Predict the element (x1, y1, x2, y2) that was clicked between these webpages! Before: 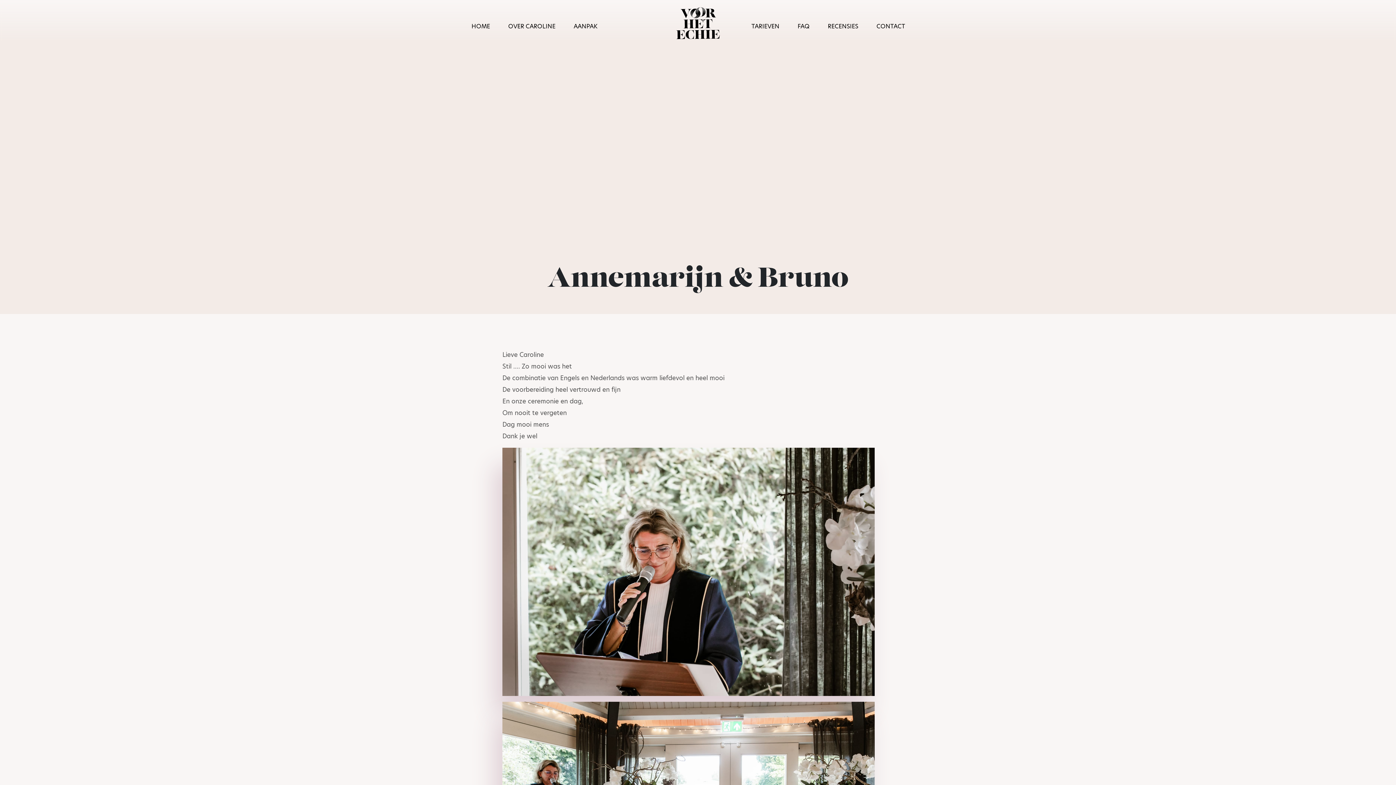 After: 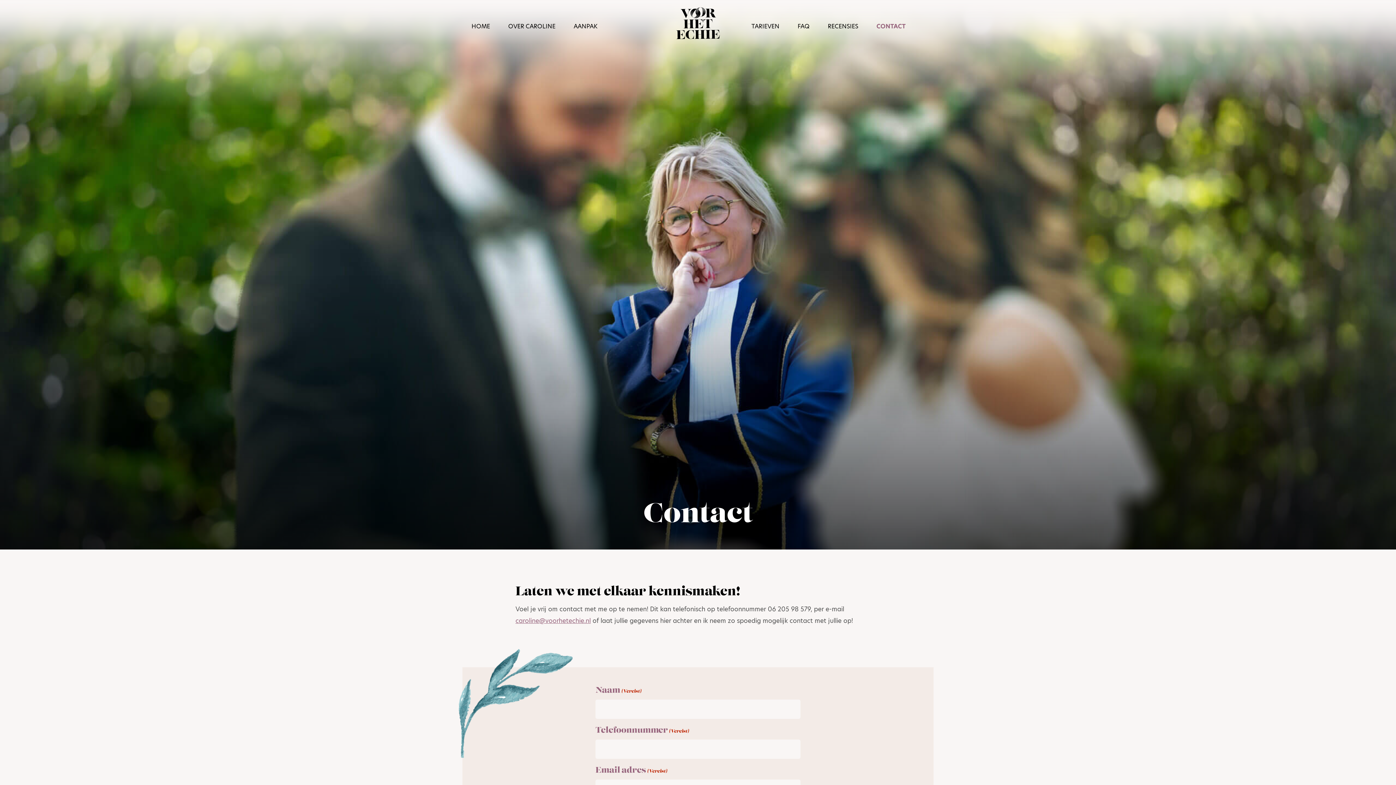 Action: label: CONTACT bbox: (867, 16, 914, 36)